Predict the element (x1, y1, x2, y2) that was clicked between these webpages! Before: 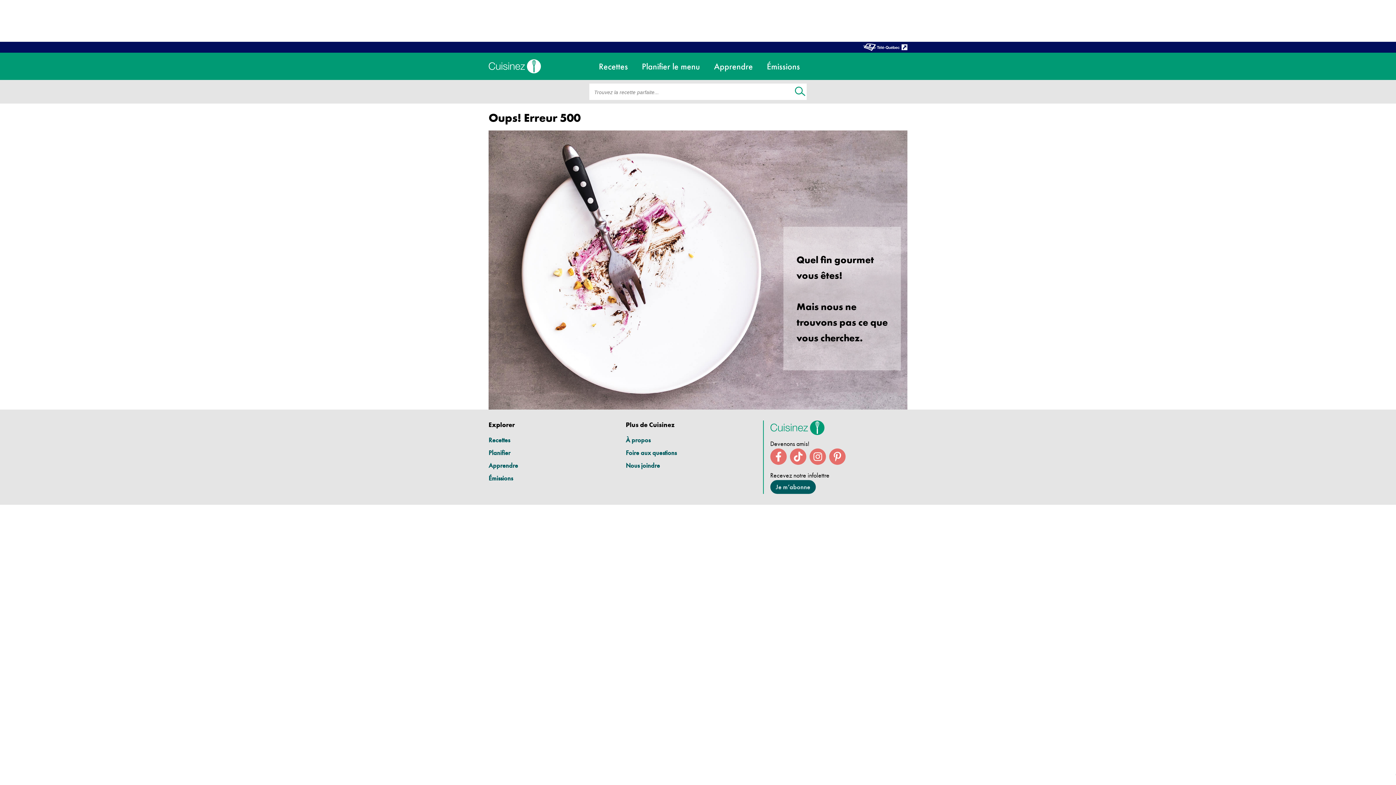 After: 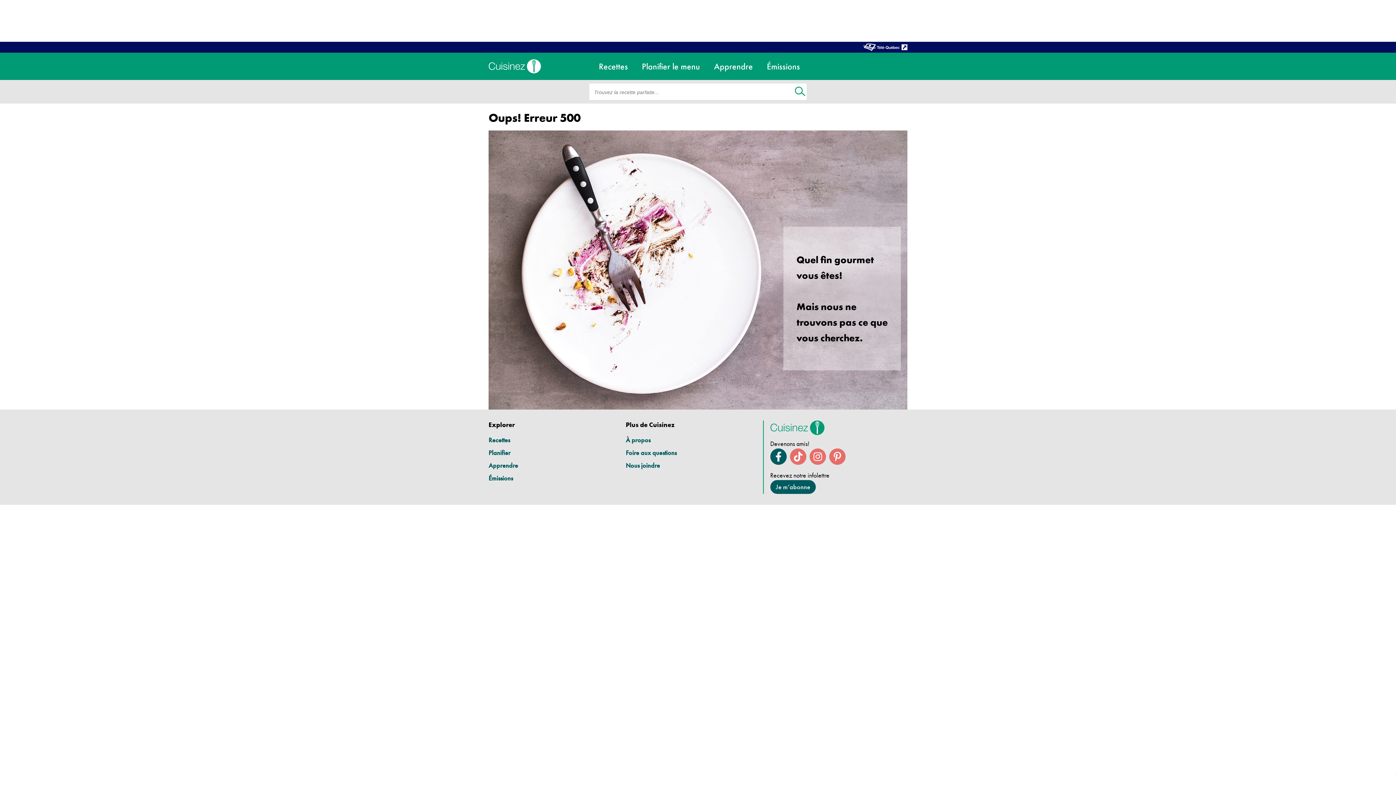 Action: label: facebook bbox: (770, 448, 786, 465)